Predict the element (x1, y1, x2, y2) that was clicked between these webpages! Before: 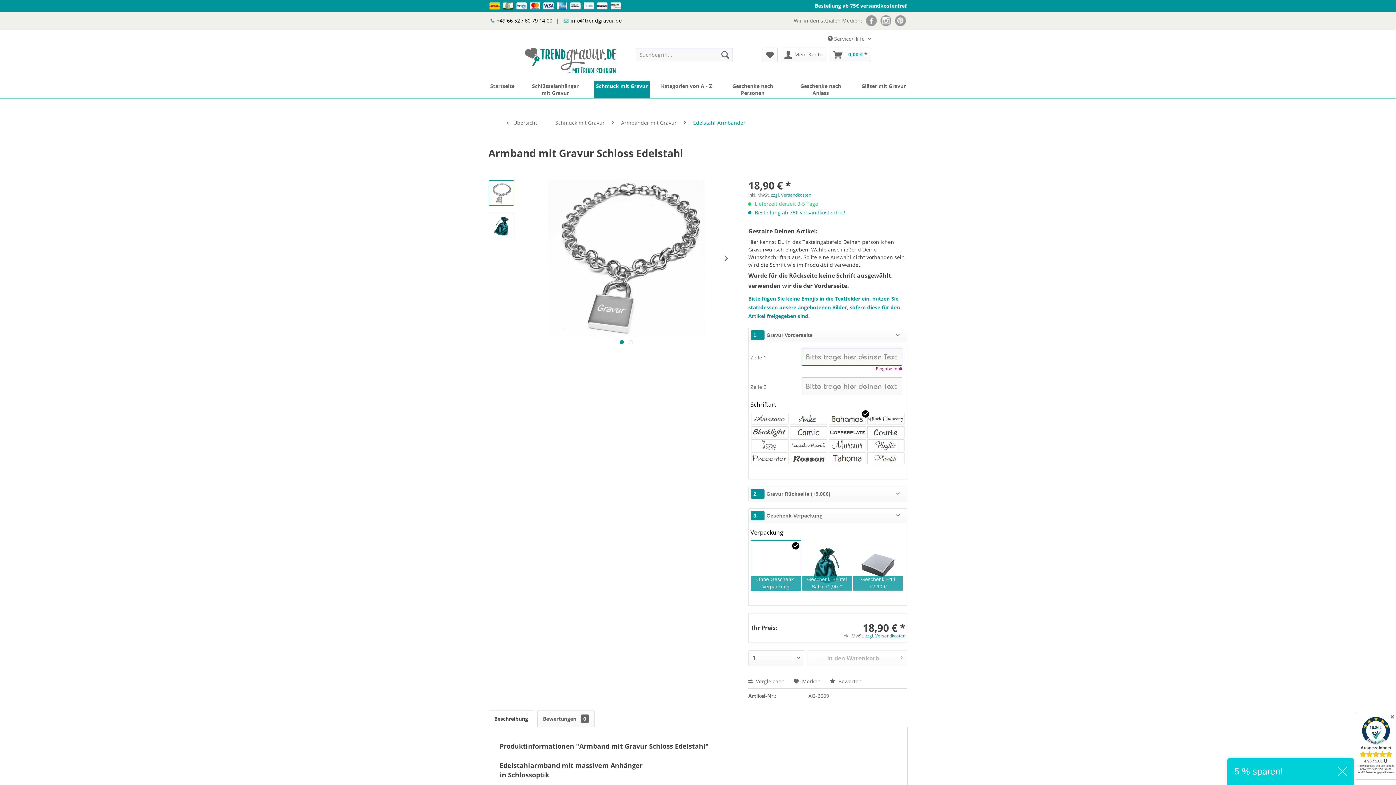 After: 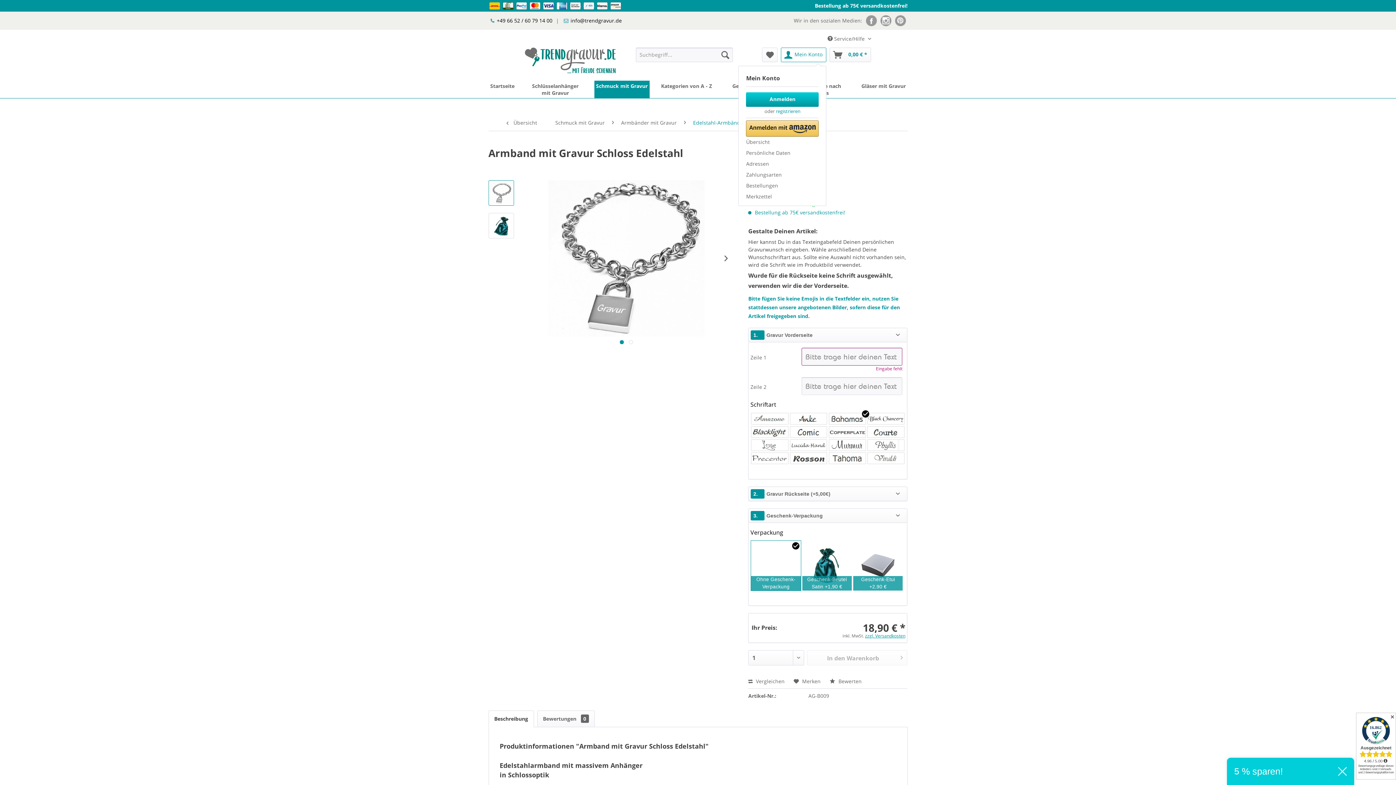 Action: label: Mein Konto bbox: (781, 47, 826, 62)